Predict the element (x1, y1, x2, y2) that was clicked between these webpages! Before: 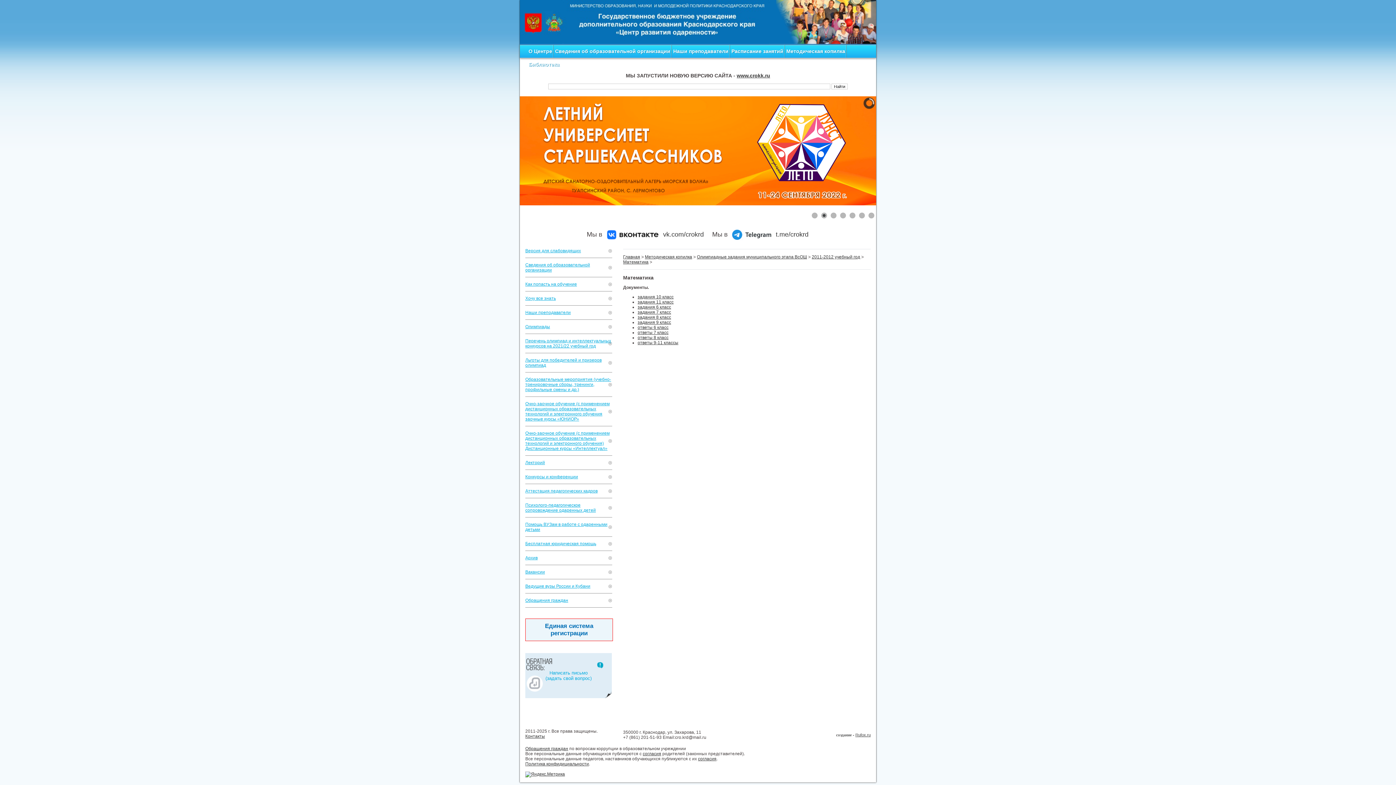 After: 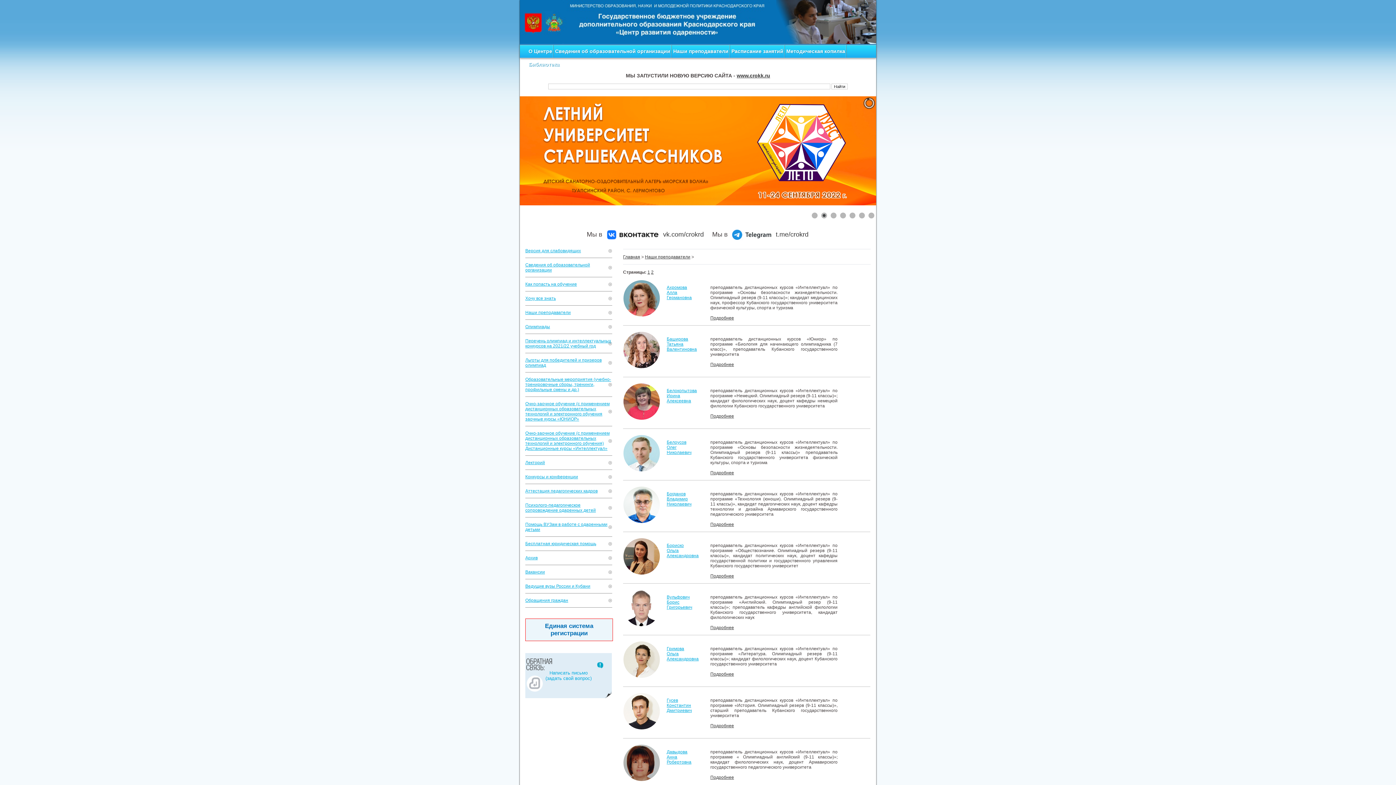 Action: label: Наши преподаватели bbox: (672, 44, 730, 57)